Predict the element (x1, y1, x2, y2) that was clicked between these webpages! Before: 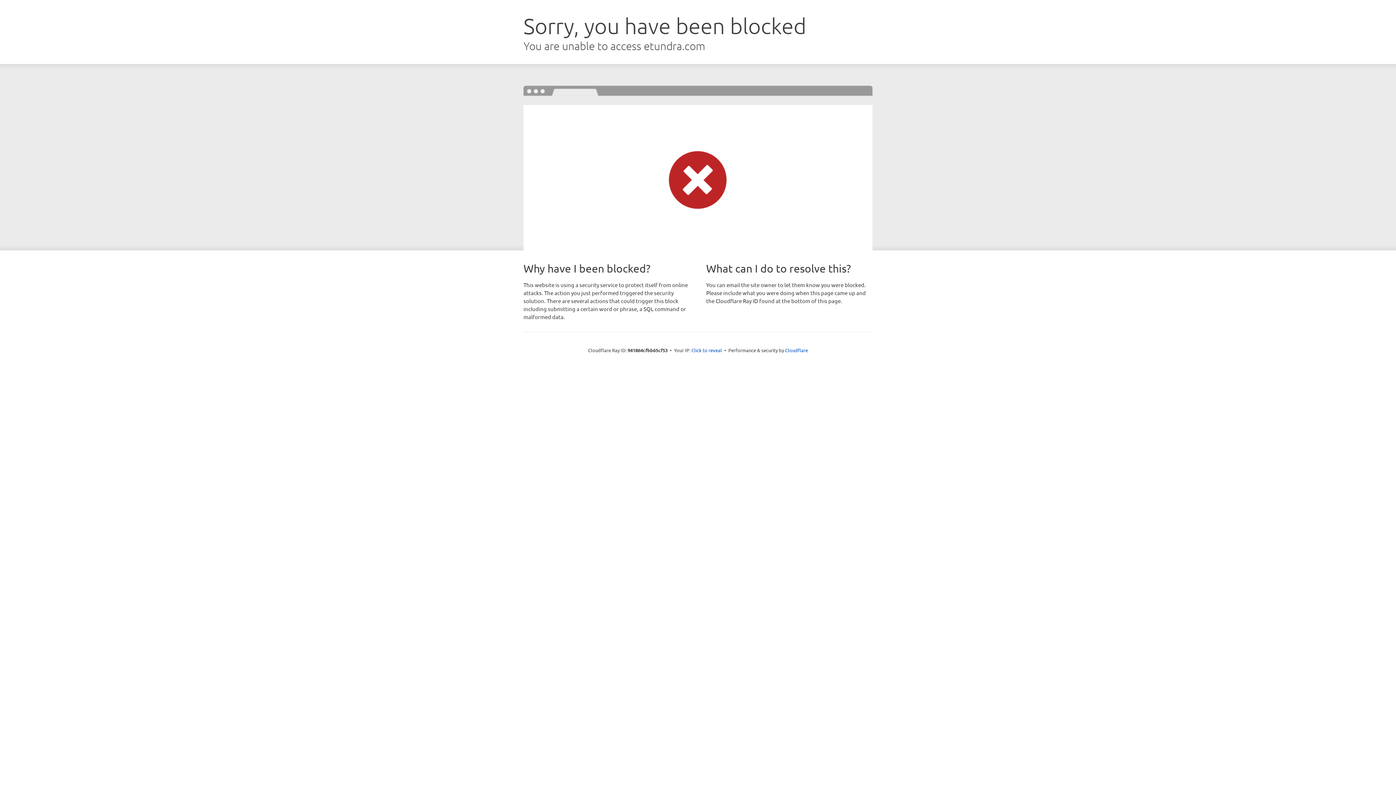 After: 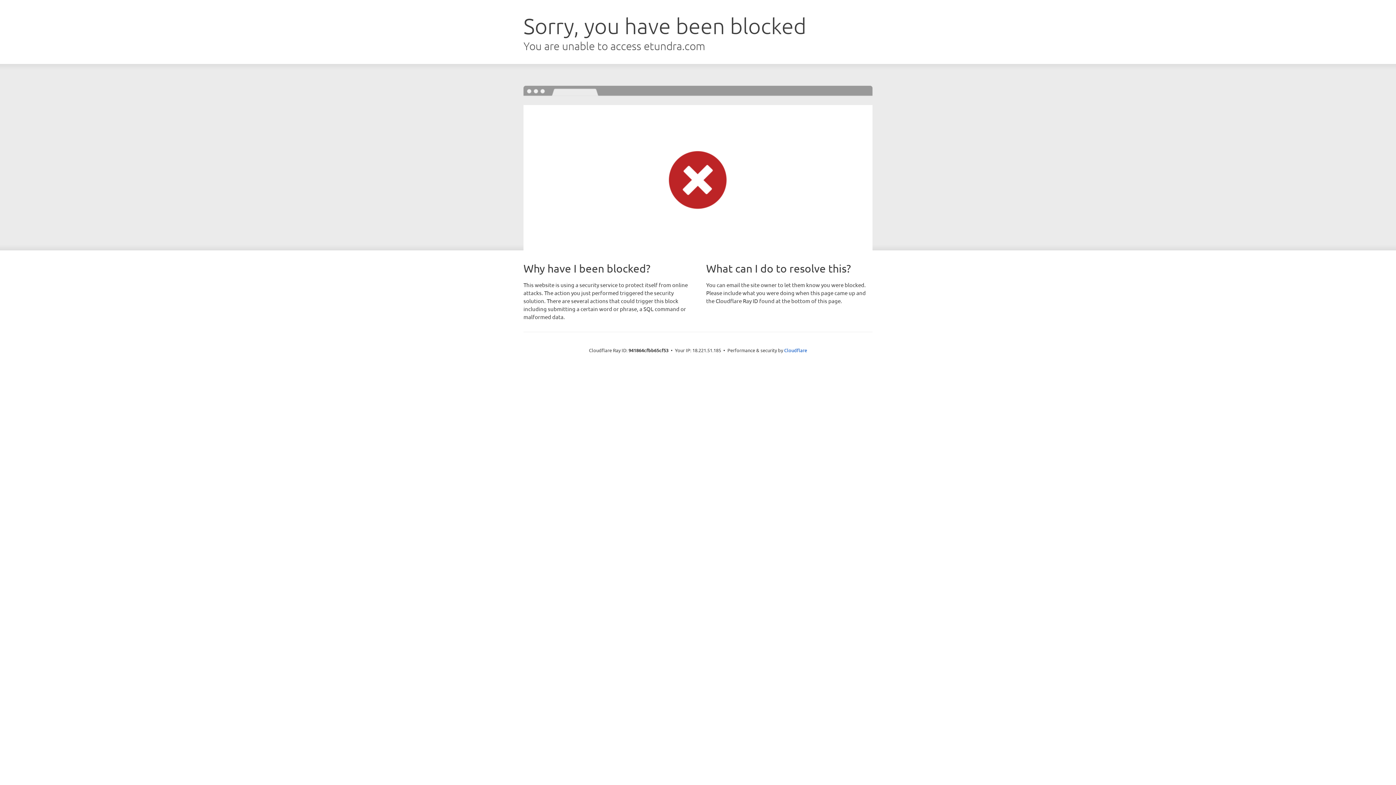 Action: bbox: (691, 346, 722, 353) label: Click to reveal